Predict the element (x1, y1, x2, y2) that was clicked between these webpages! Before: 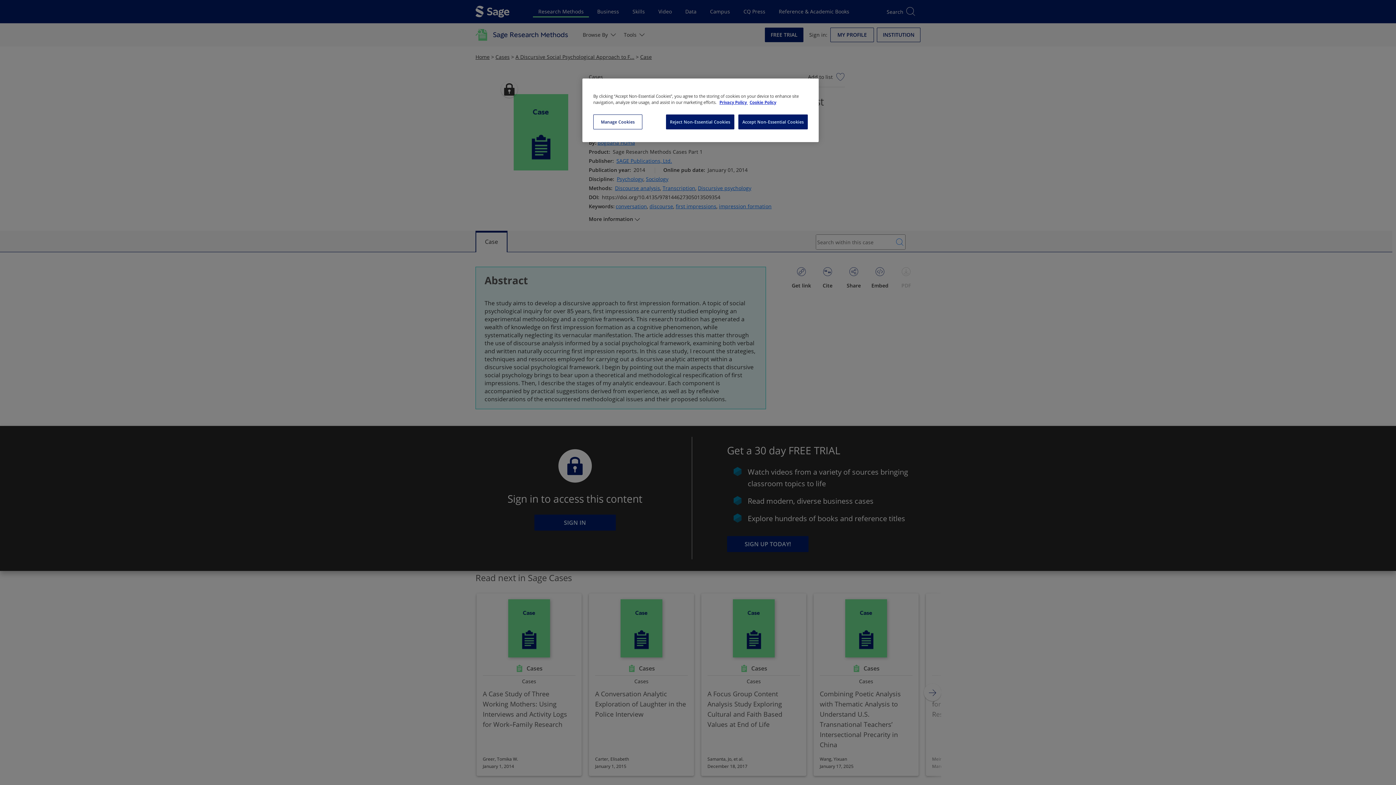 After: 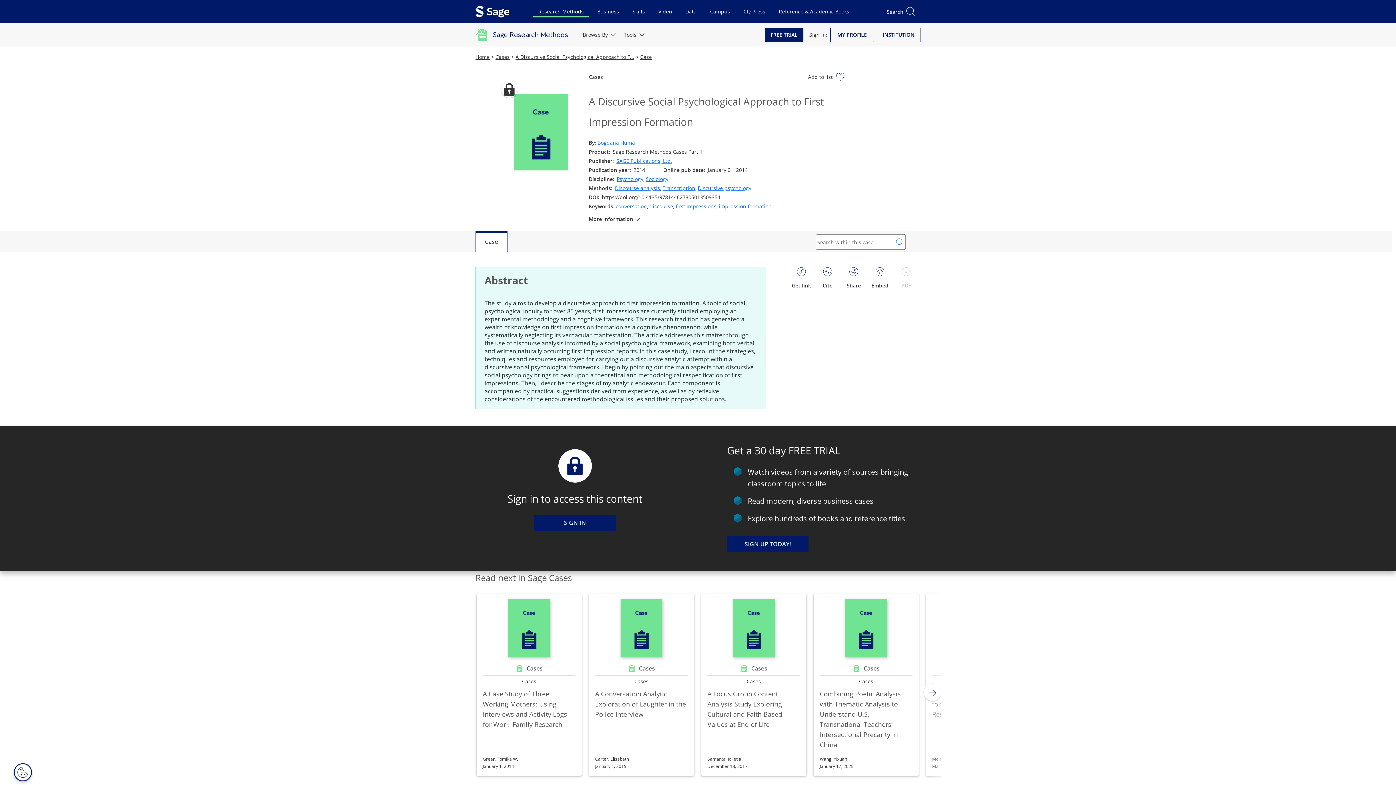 Action: bbox: (736, 114, 808, 129) label: Accept Non-Essential Cookies